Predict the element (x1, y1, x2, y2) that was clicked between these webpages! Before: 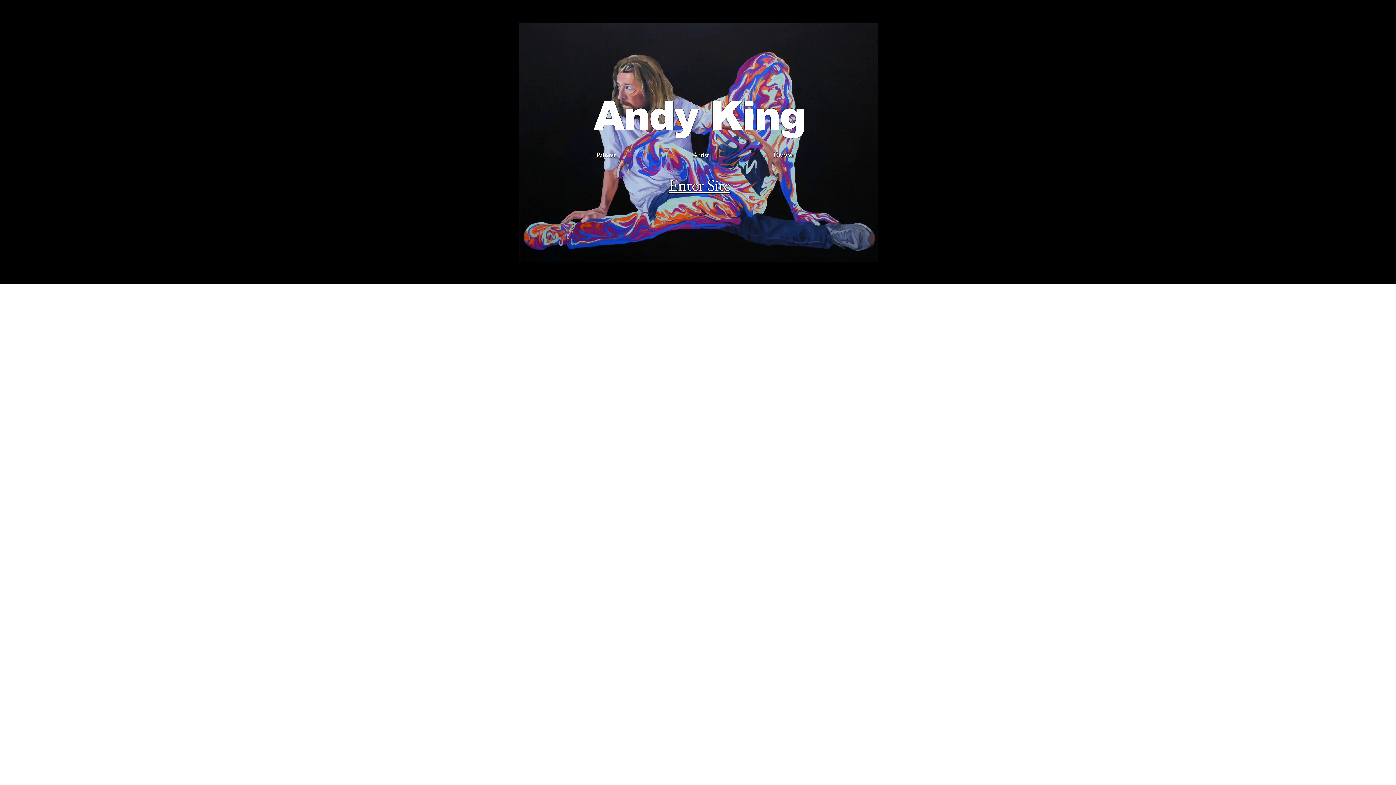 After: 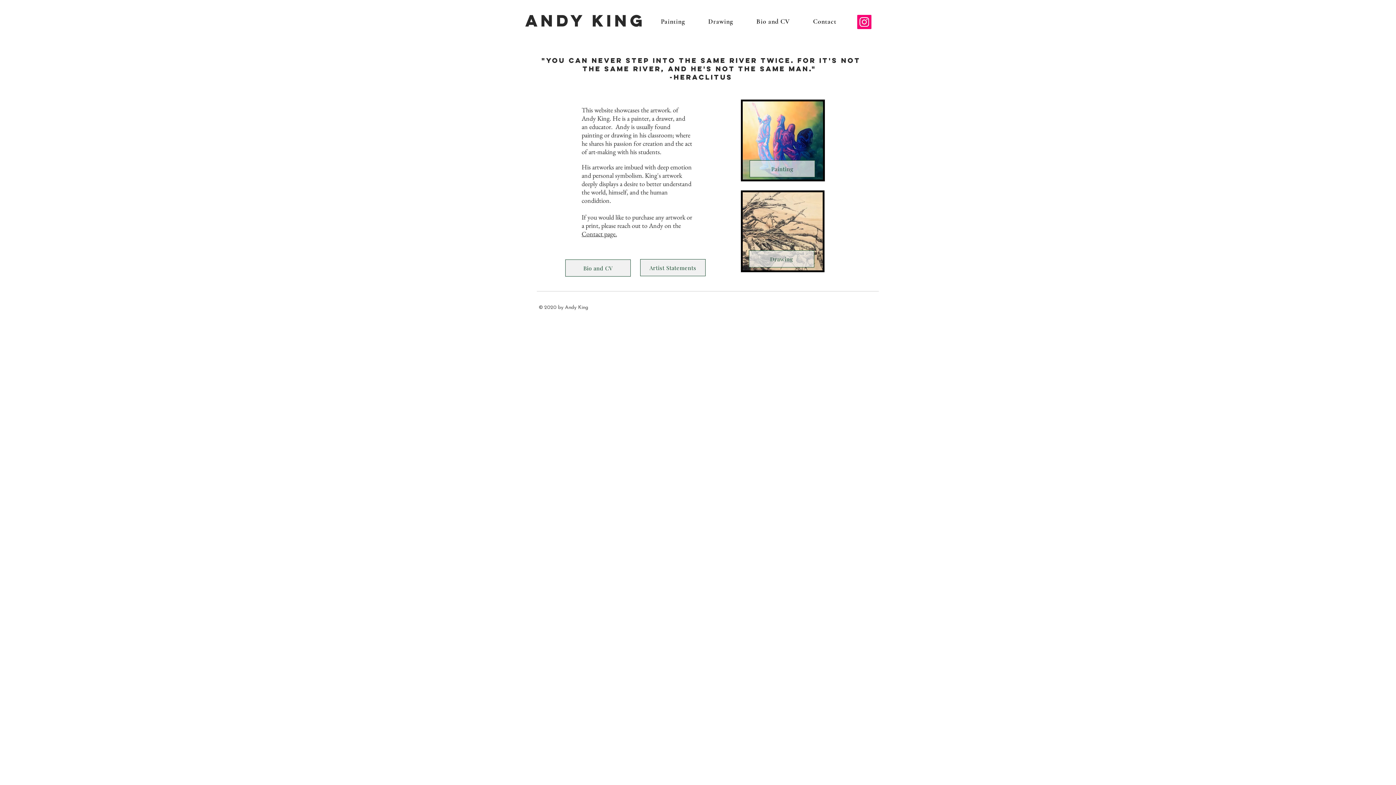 Action: label: Enter Site bbox: (668, 172, 730, 196)